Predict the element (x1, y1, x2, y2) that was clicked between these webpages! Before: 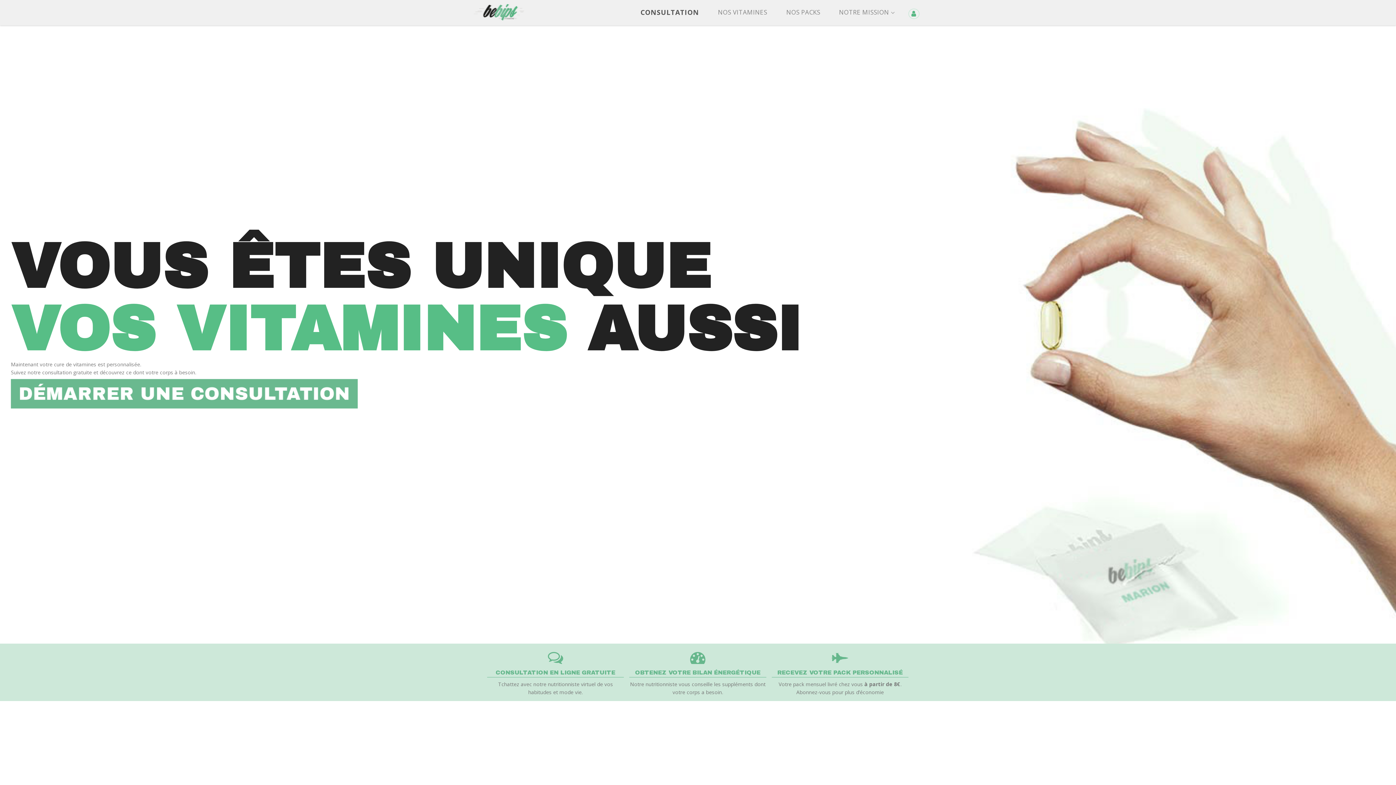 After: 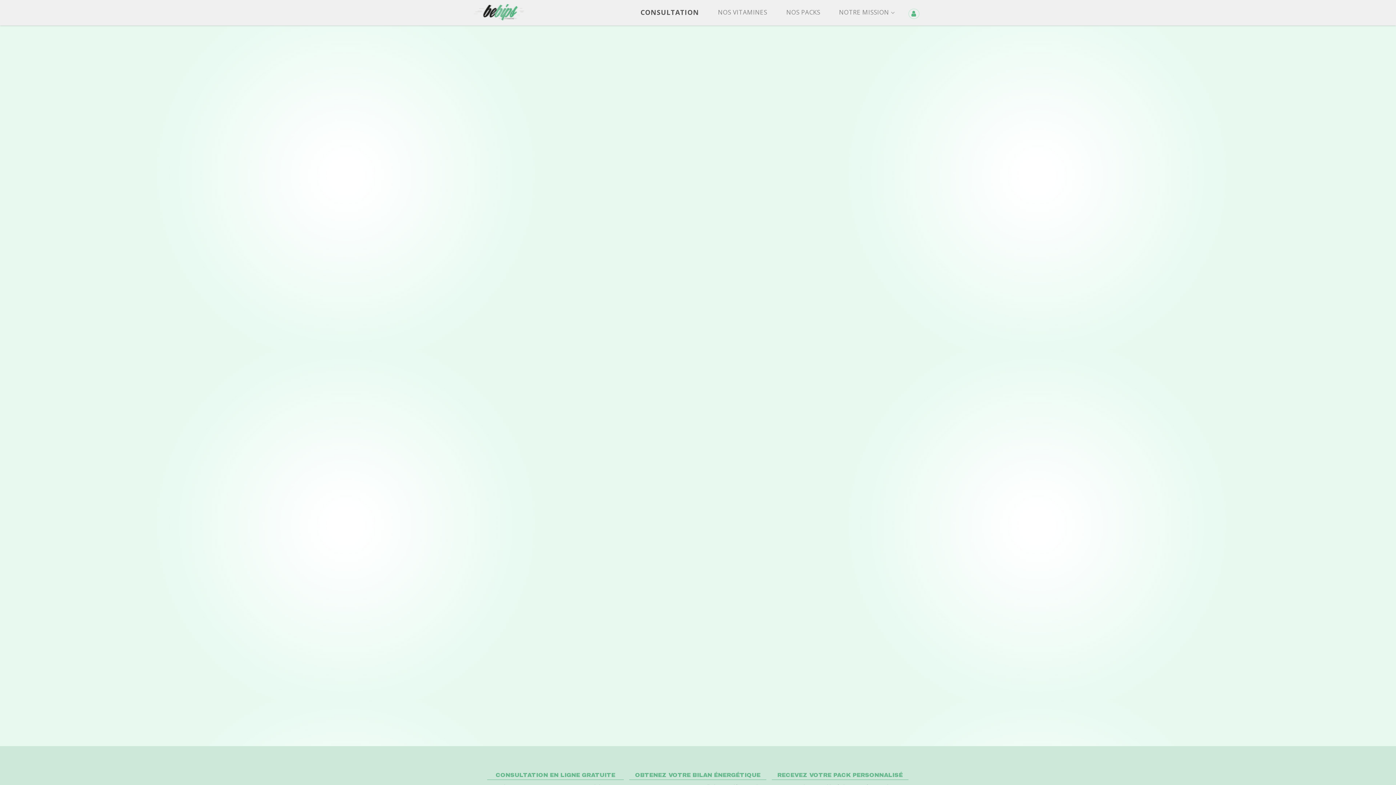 Action: bbox: (633, 5, 706, 18) label: CONSULTATION